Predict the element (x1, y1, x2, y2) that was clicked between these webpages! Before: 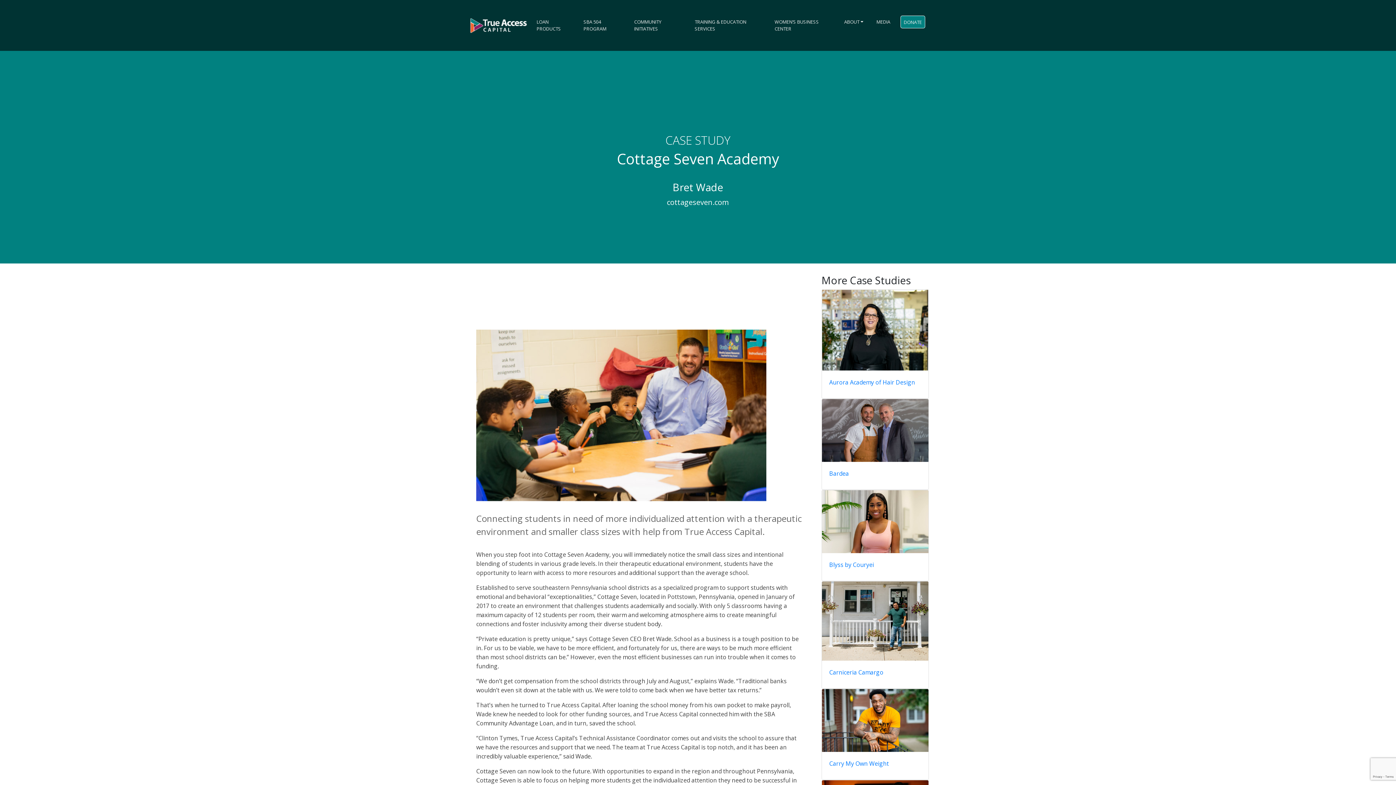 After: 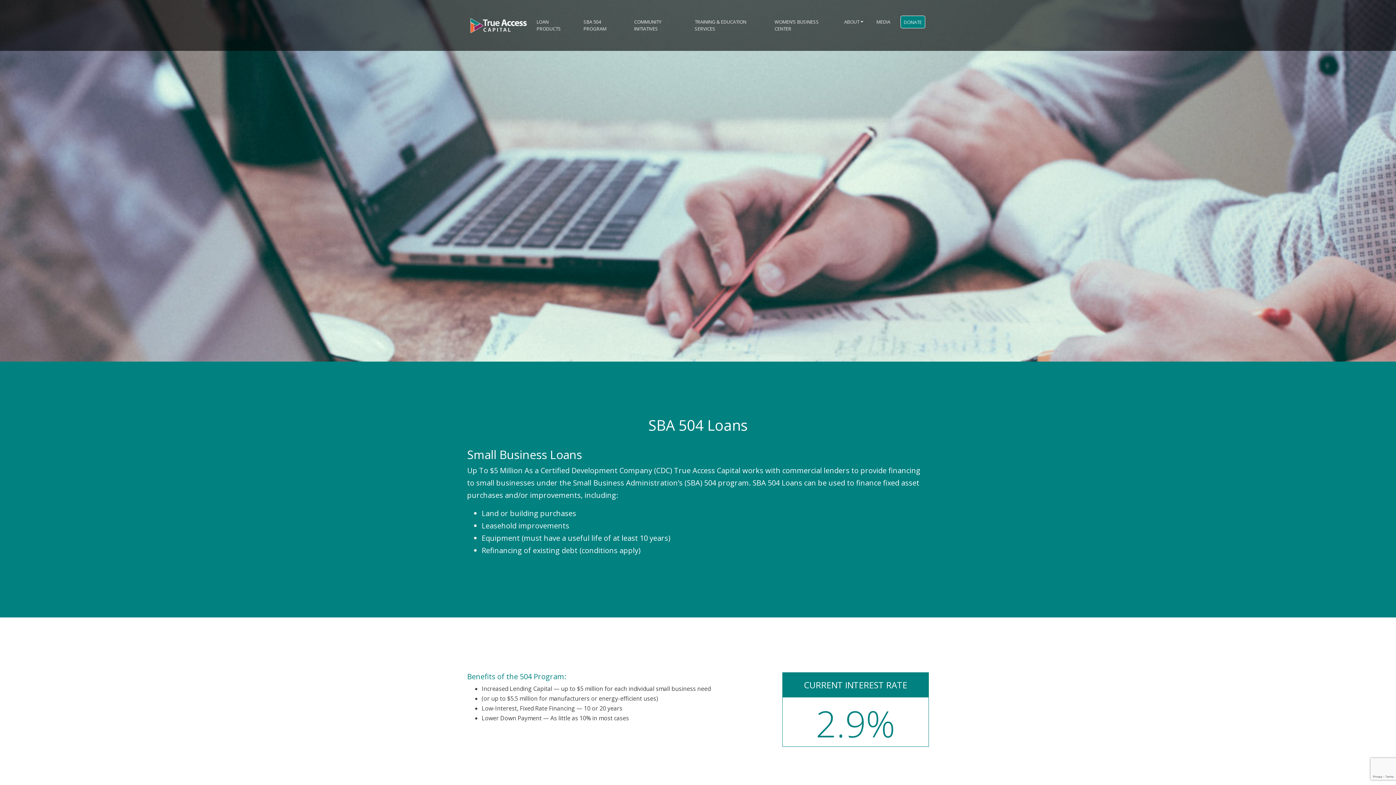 Action: bbox: (580, 15, 624, 35) label: SBA 504 PROGRAM